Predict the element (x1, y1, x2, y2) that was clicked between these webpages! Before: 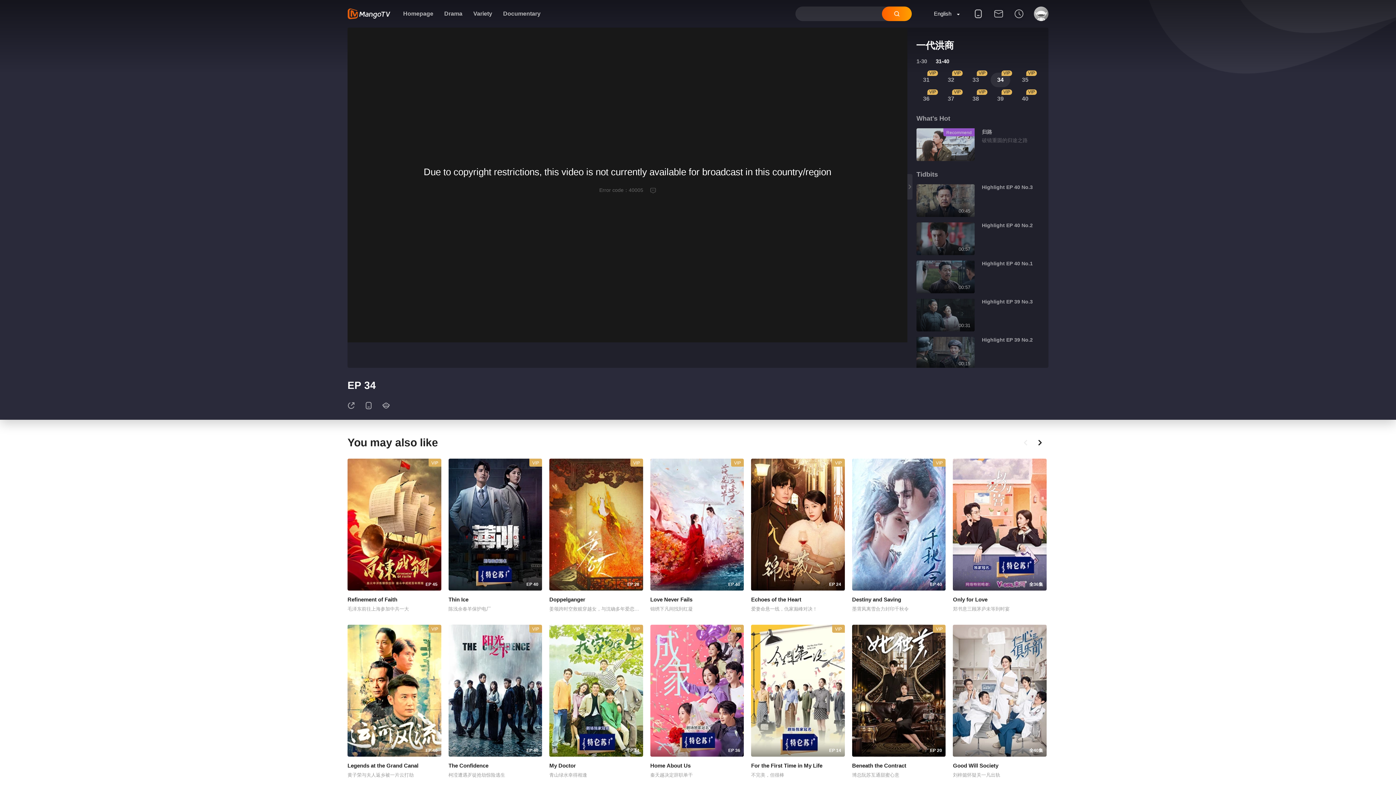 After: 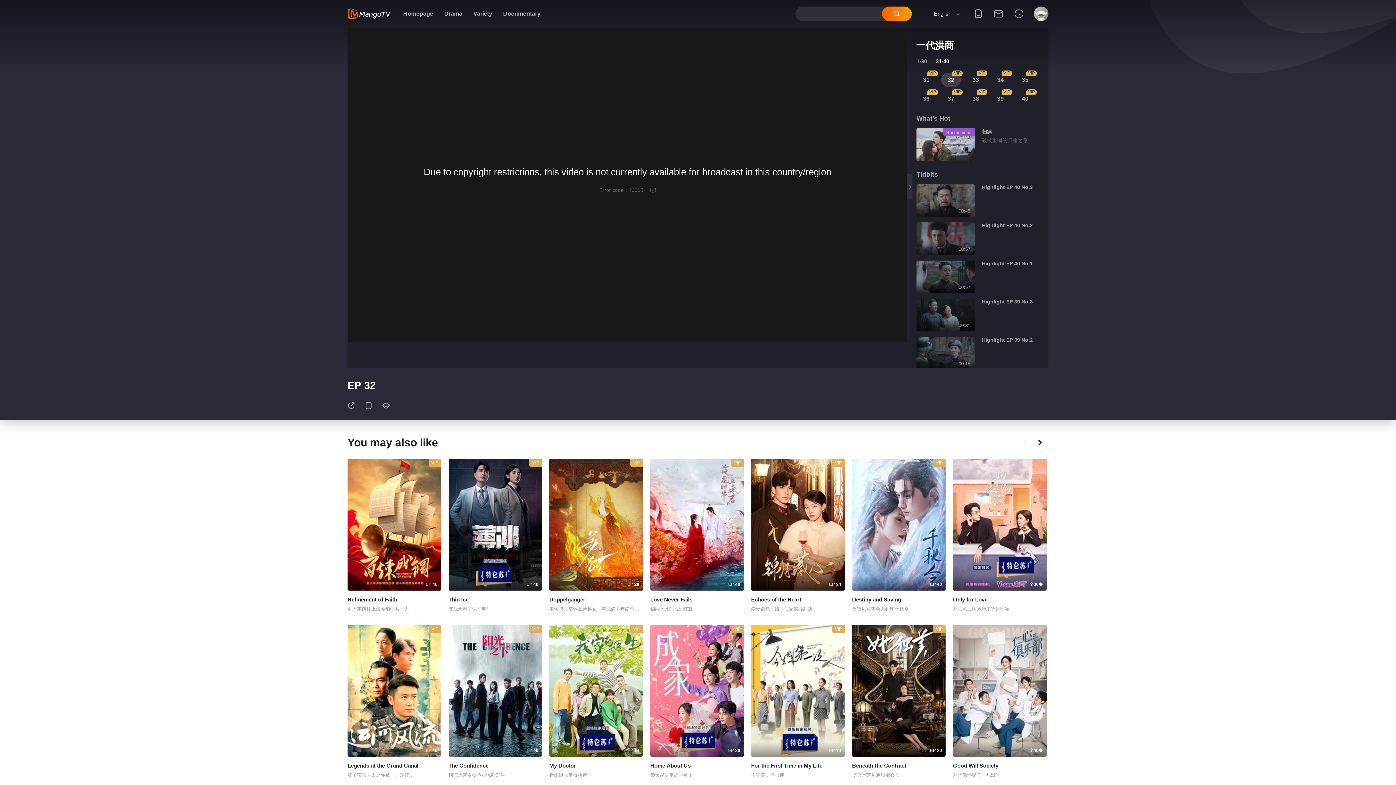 Action: bbox: (941, 72, 961, 87) label: 32